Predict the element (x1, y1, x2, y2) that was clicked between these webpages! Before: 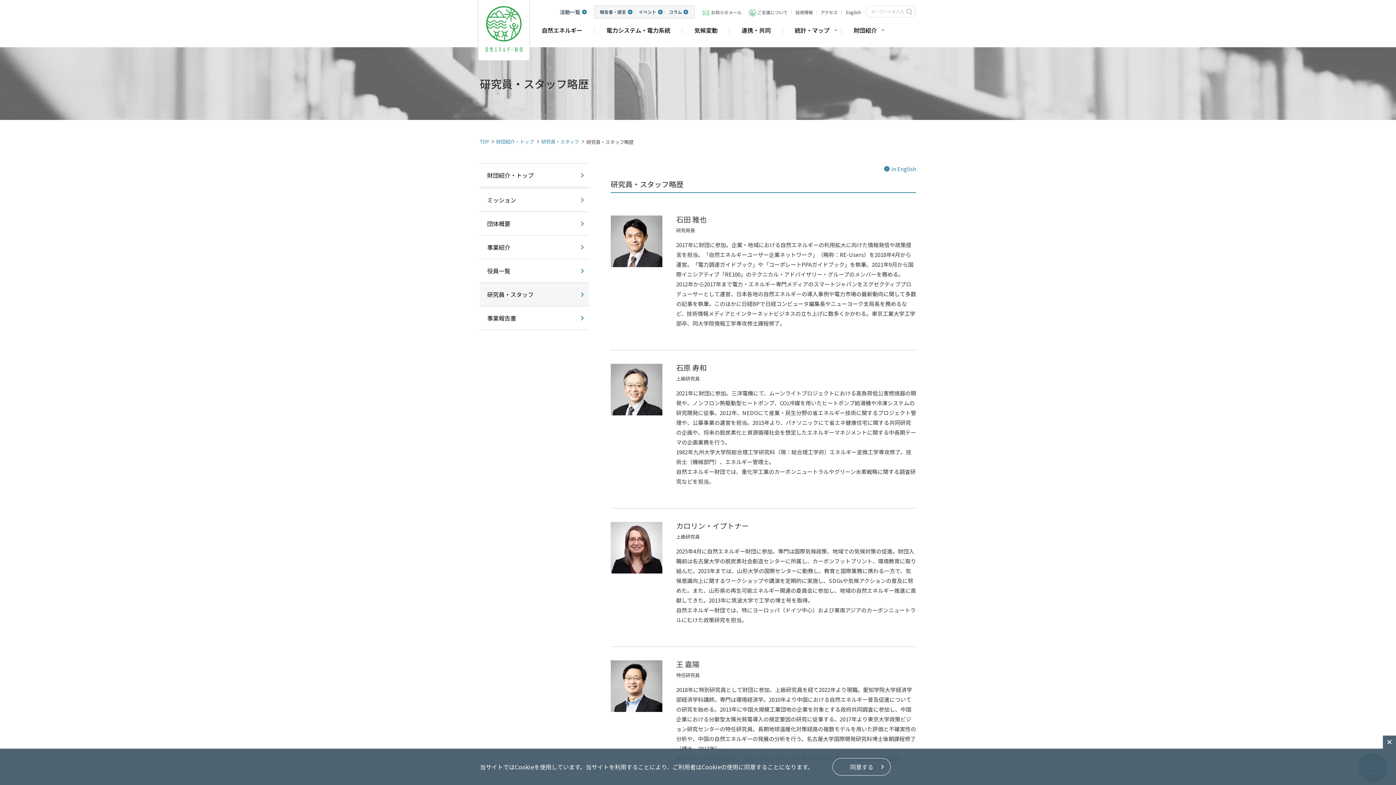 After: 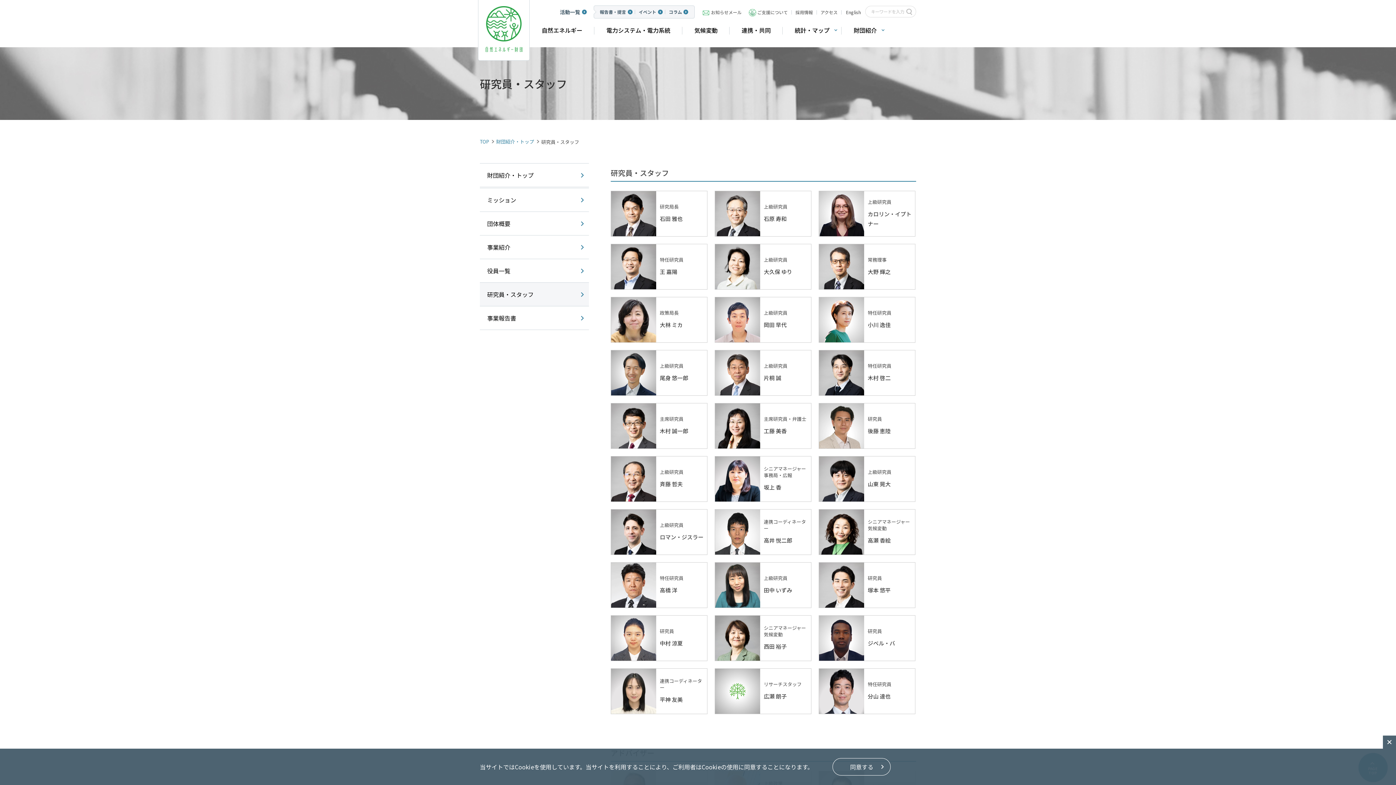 Action: label: 研究員・スタッフ bbox: (541, 134, 579, 149)